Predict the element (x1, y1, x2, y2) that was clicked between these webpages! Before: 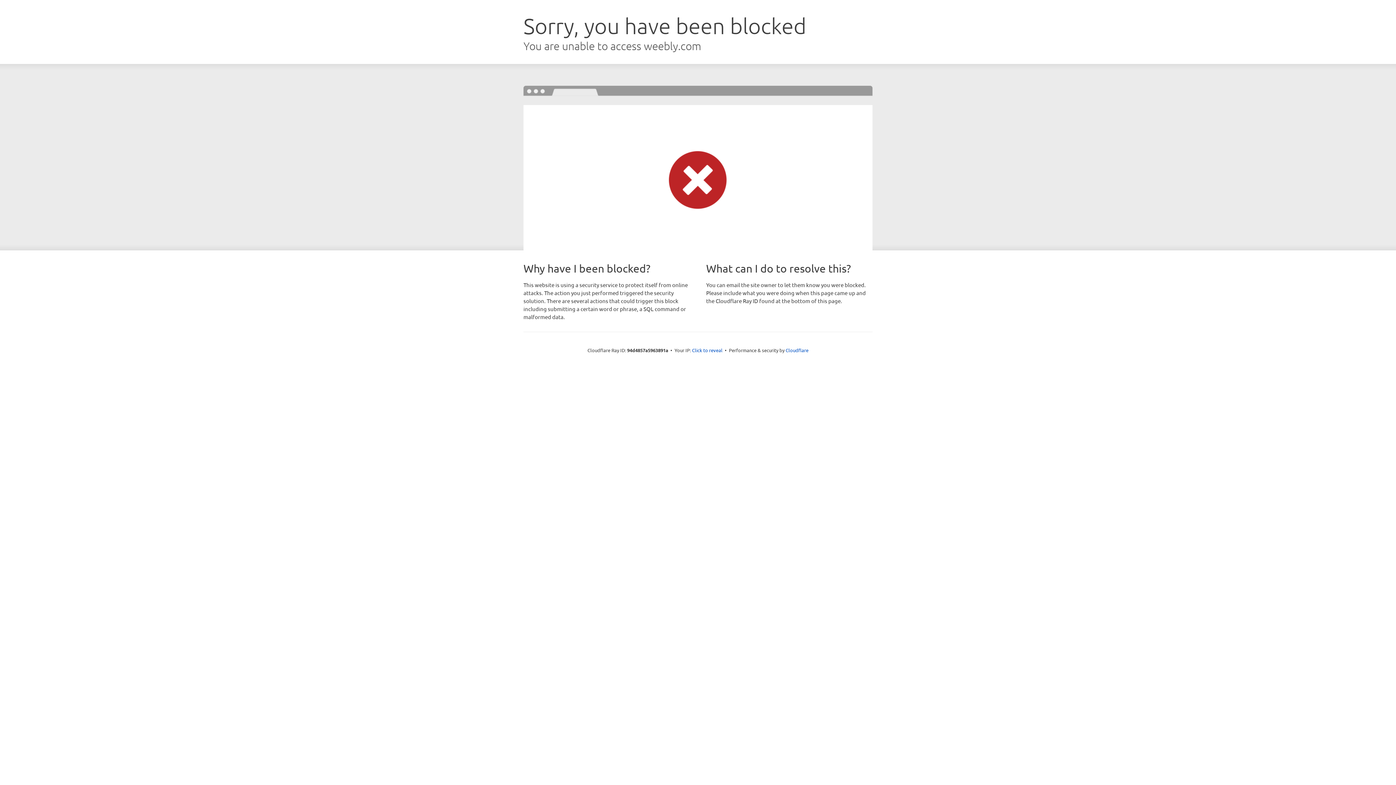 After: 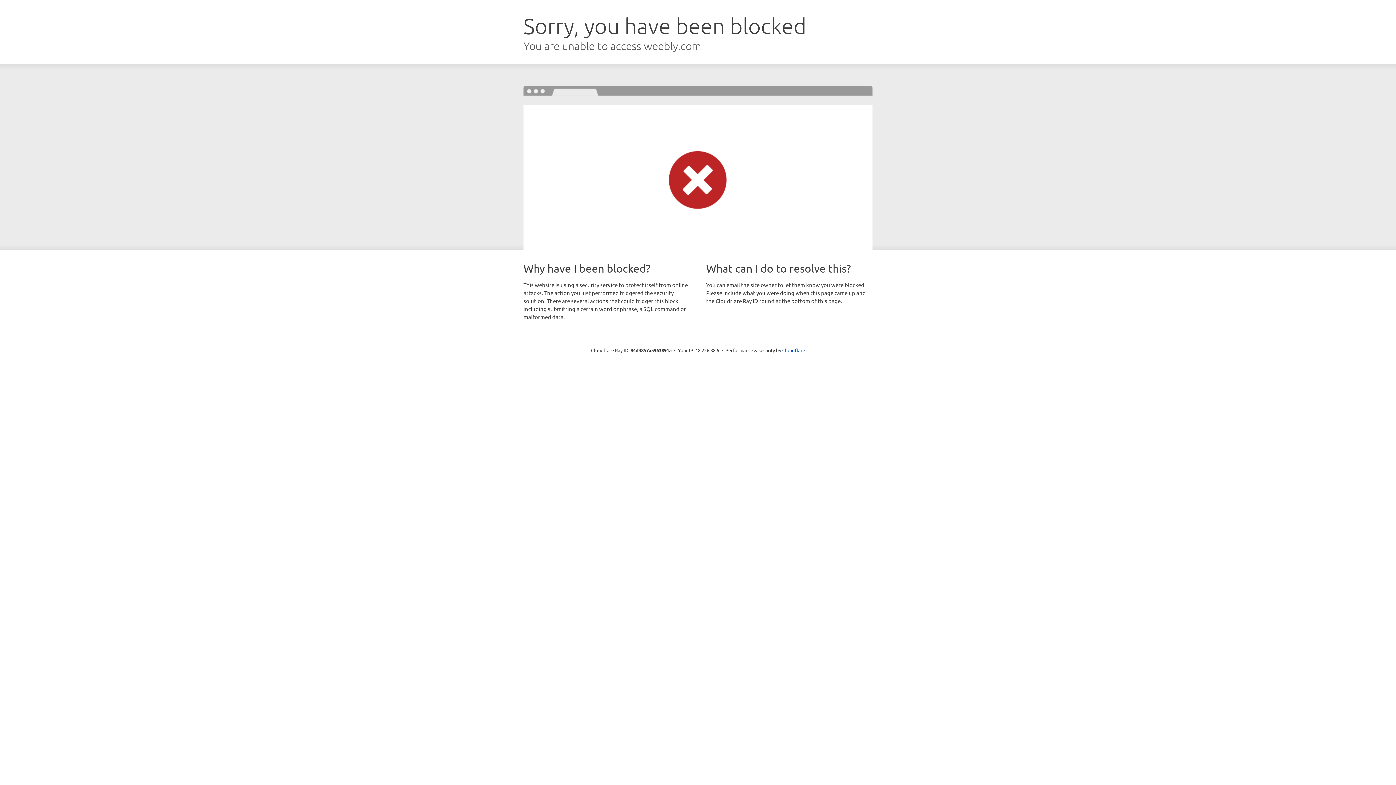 Action: bbox: (692, 346, 722, 353) label: Click to reveal